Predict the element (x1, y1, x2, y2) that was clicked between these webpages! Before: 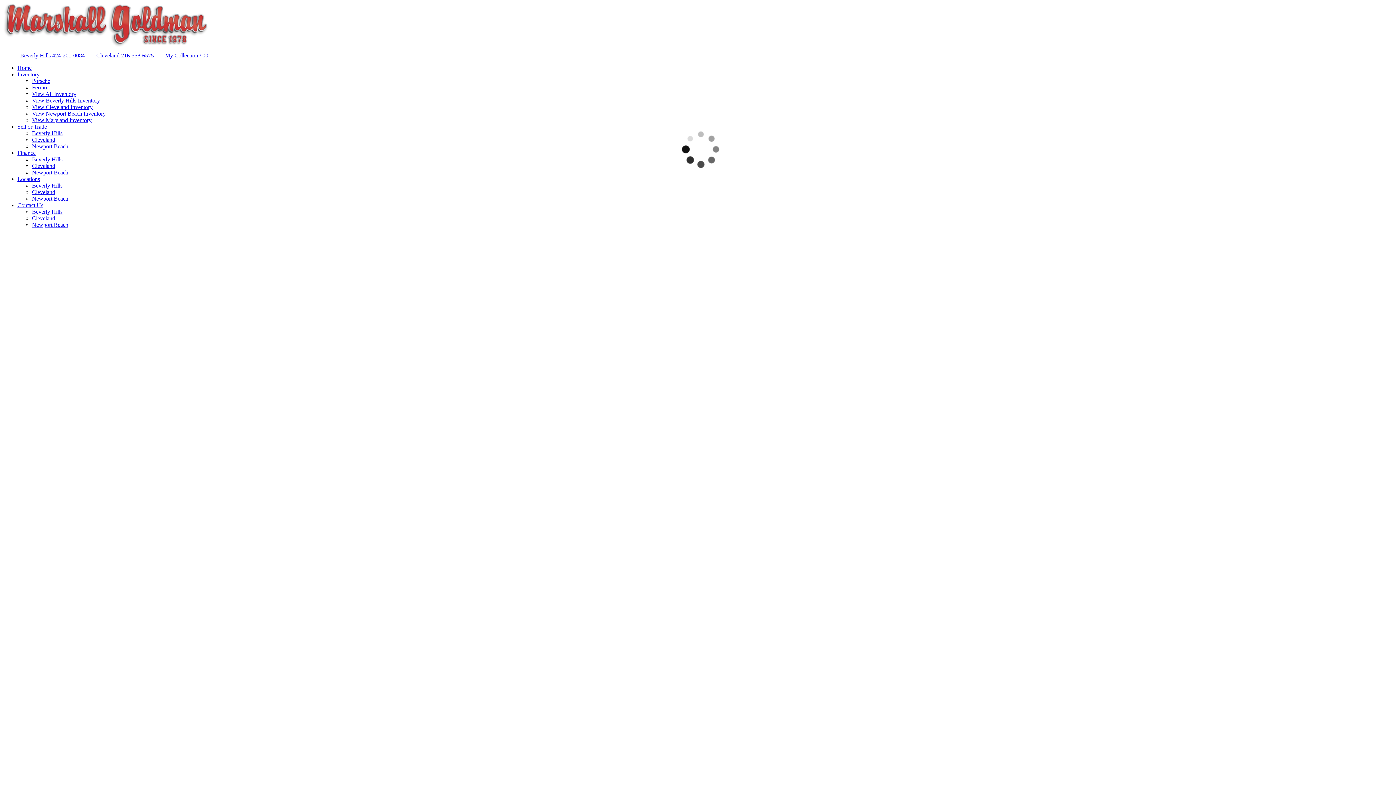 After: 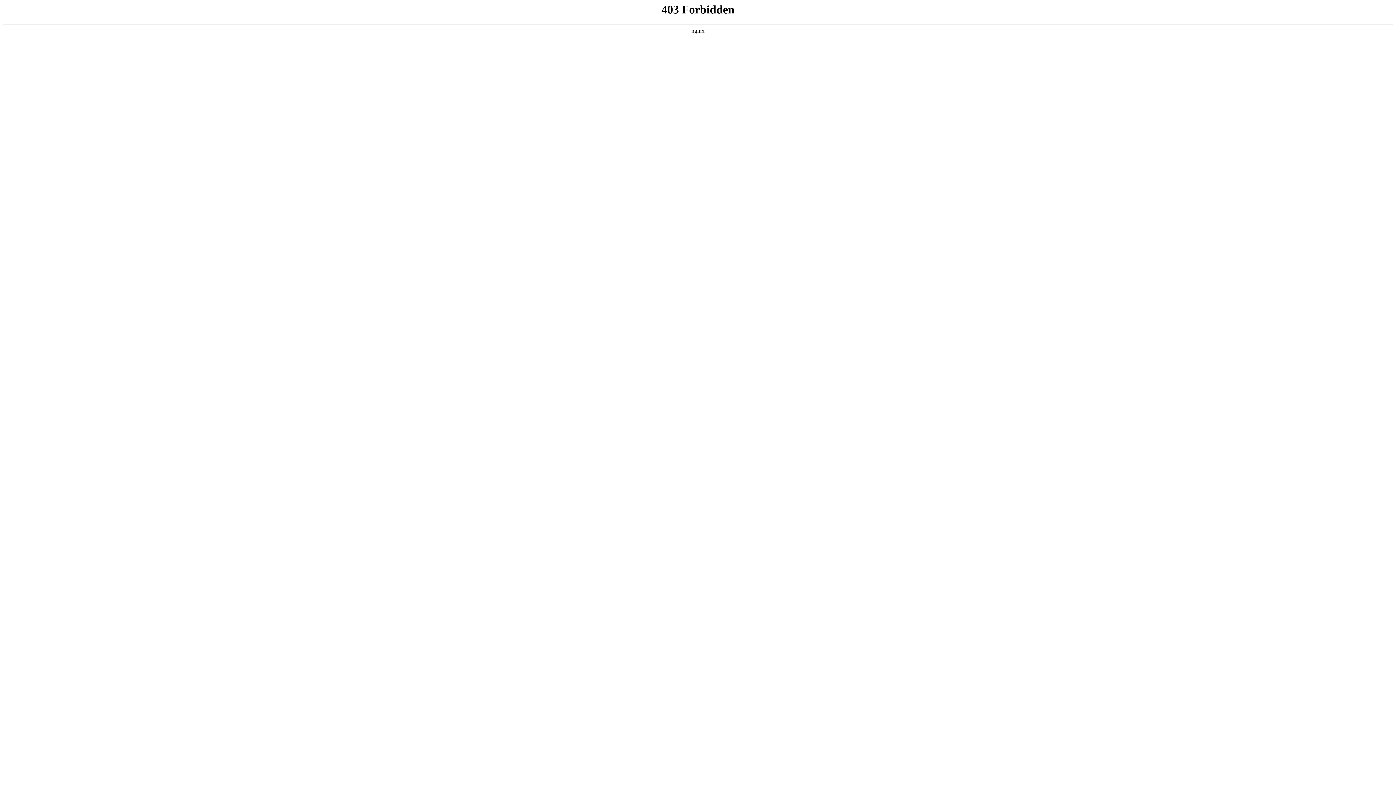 Action: label: Get Directions bbox: (2, 655, 36, 661)